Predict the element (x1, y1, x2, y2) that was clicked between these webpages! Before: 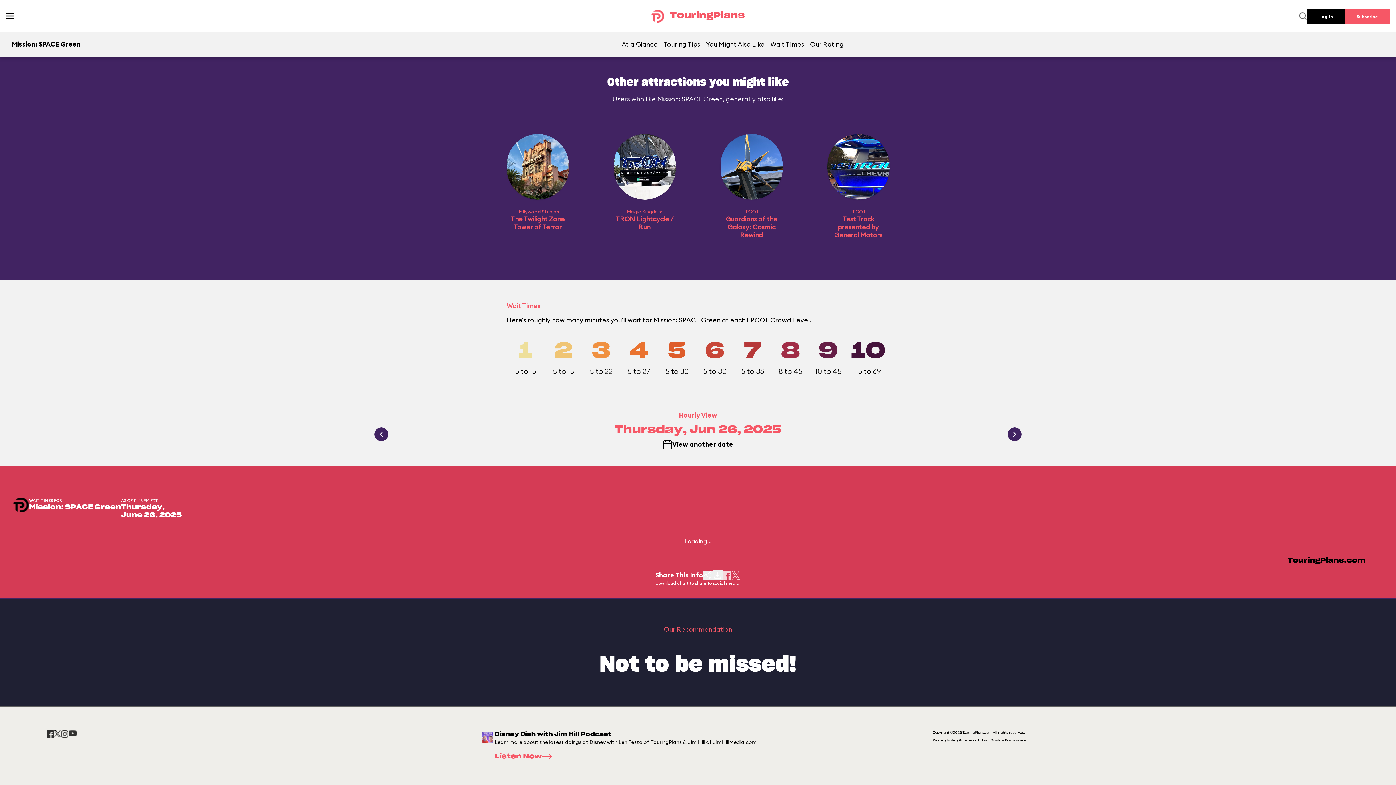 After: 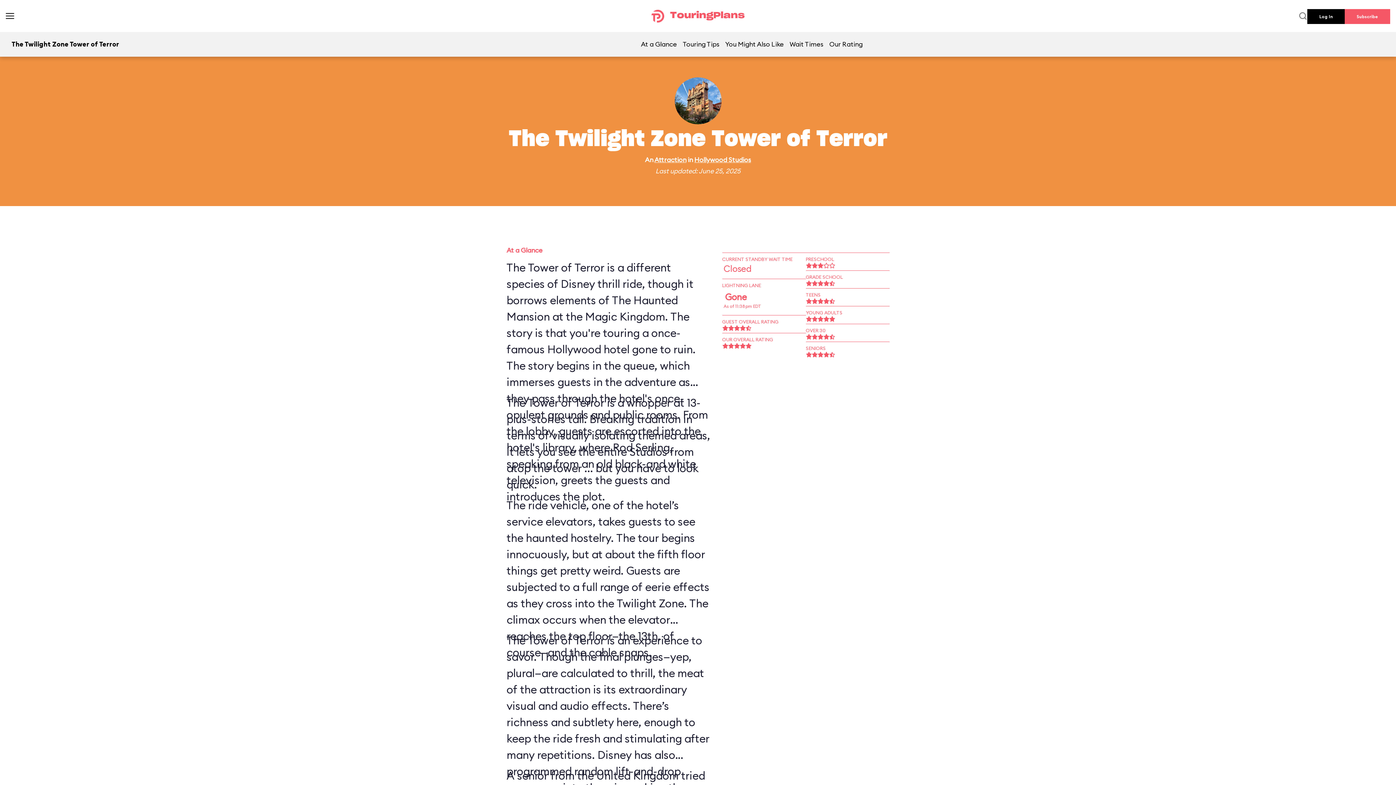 Action: label: Hollywood Studios

The Twilight Zone Tower of Terror bbox: (506, 134, 568, 243)